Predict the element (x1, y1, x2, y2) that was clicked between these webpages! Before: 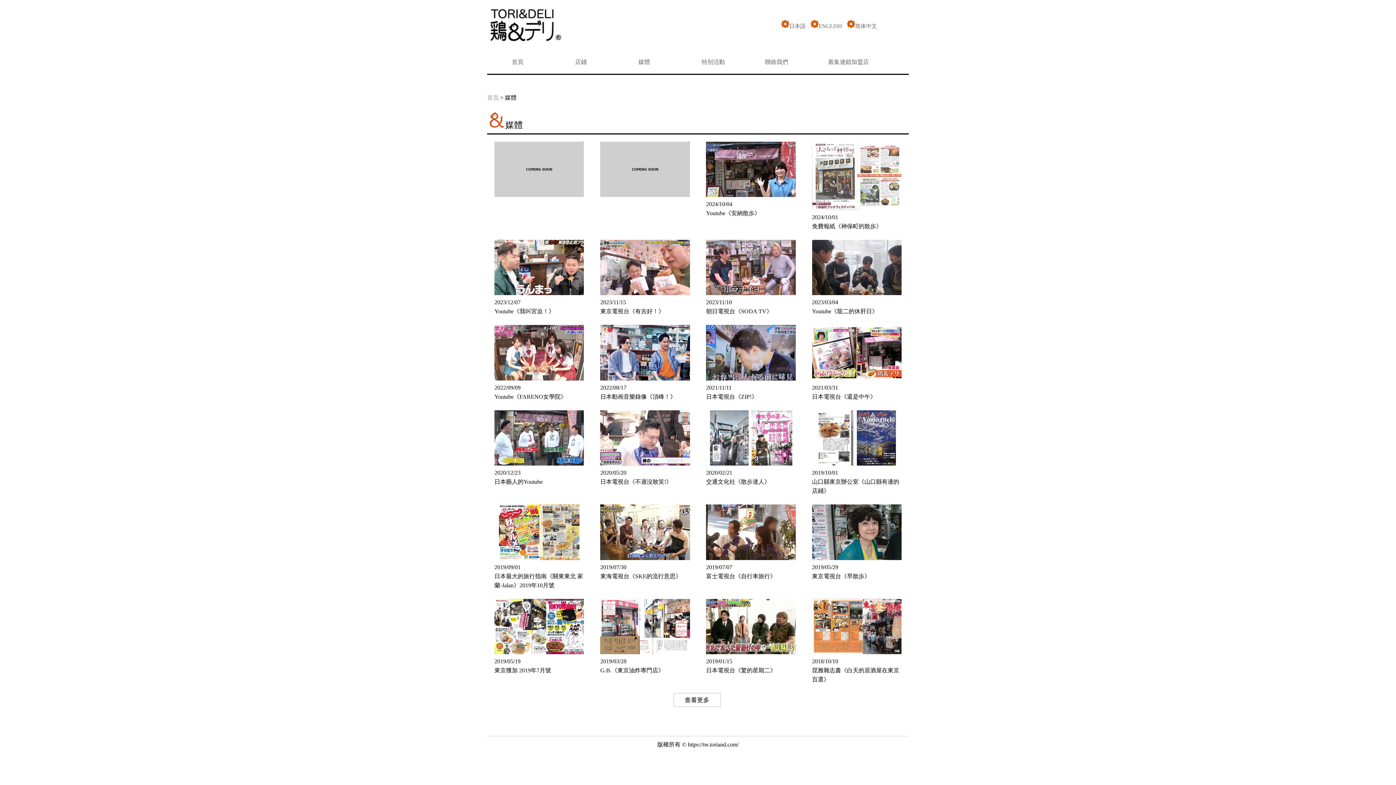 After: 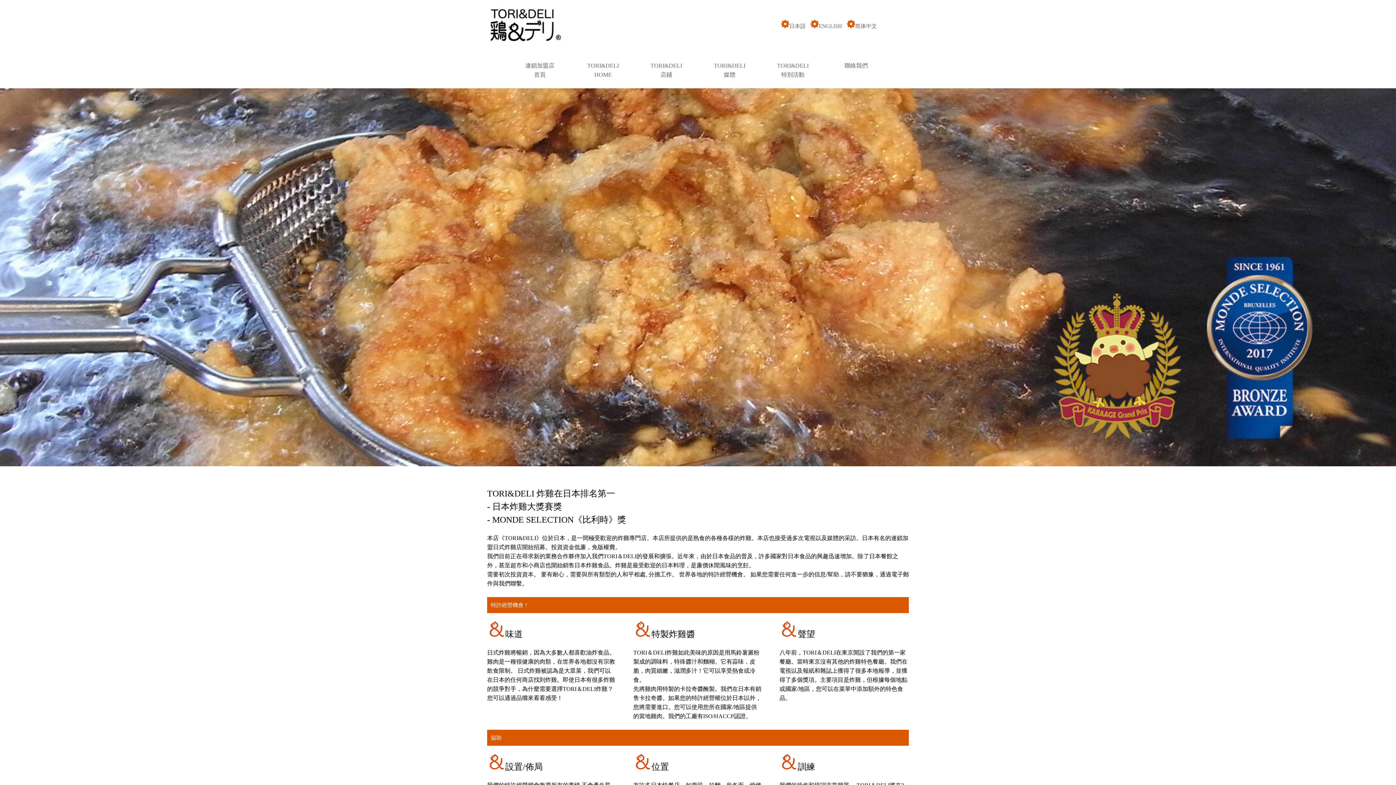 Action: label: 募集連鎖加盟店 bbox: (824, 55, 872, 68)